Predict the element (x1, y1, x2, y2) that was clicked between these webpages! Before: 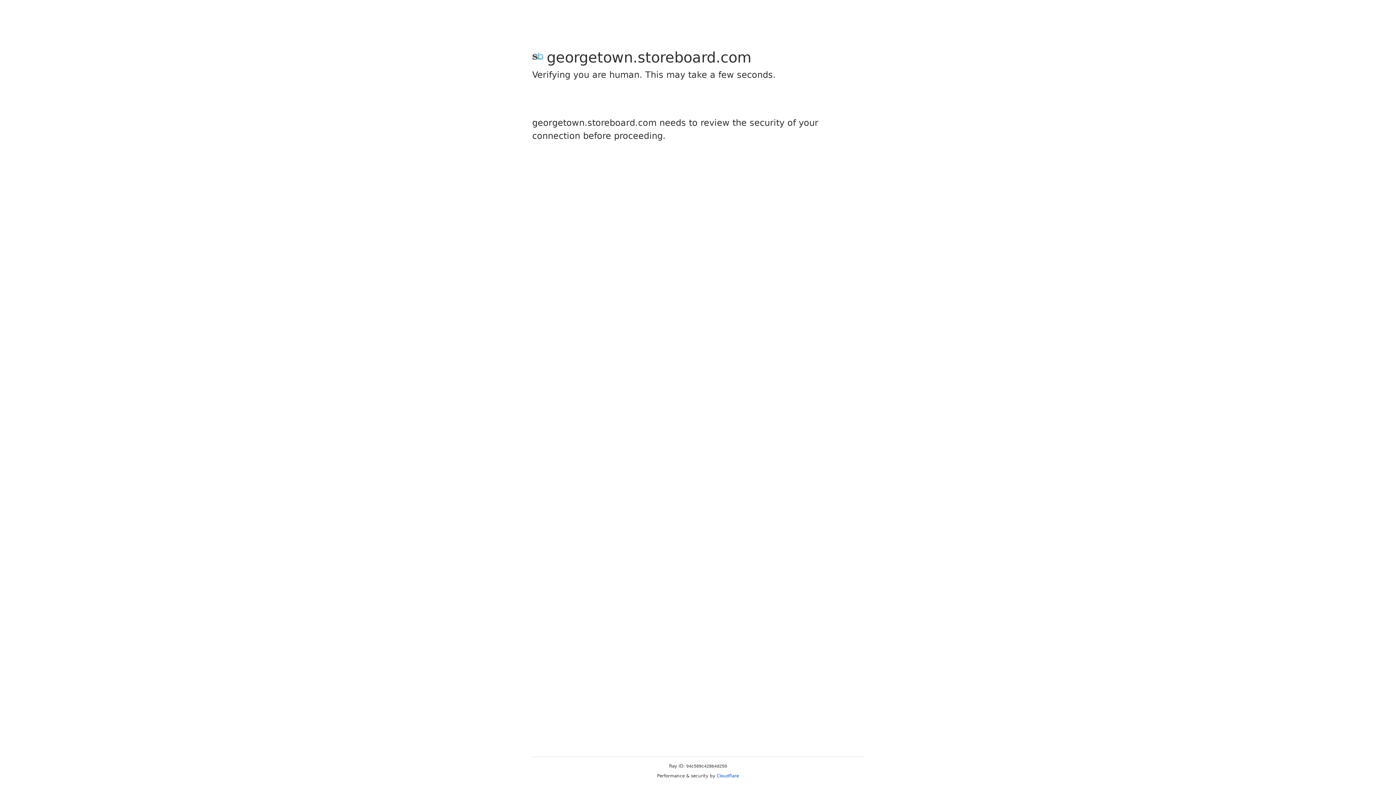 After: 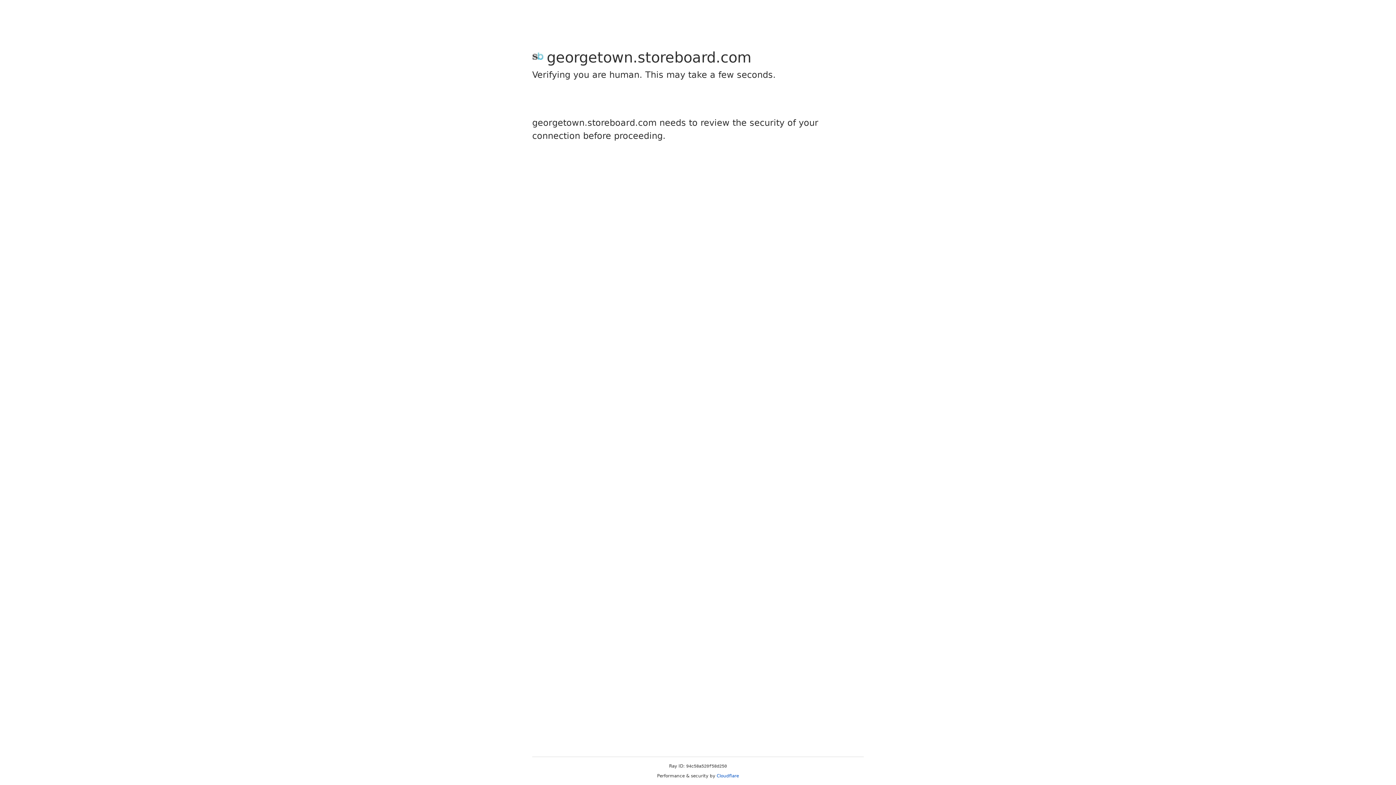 Action: bbox: (716, 773, 739, 778) label: Cloudflare